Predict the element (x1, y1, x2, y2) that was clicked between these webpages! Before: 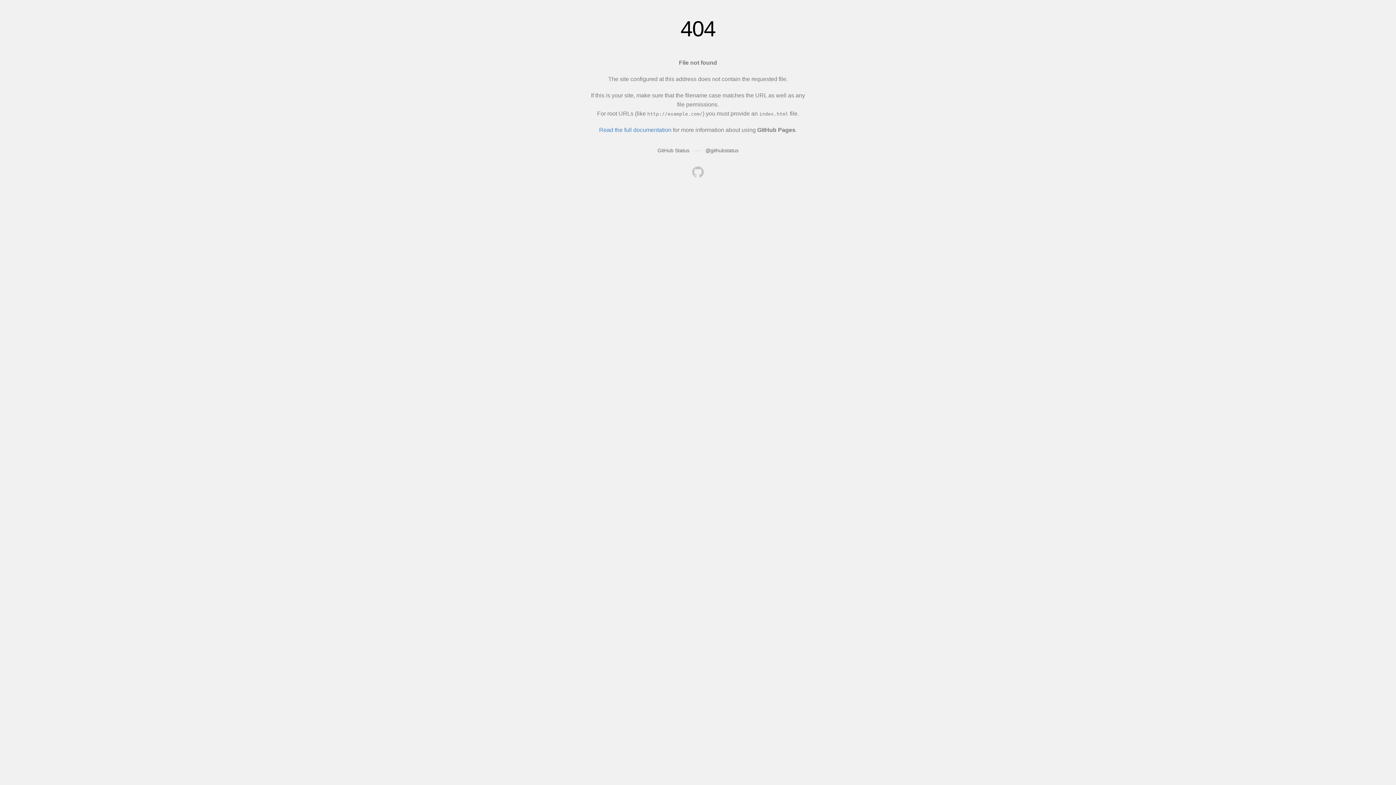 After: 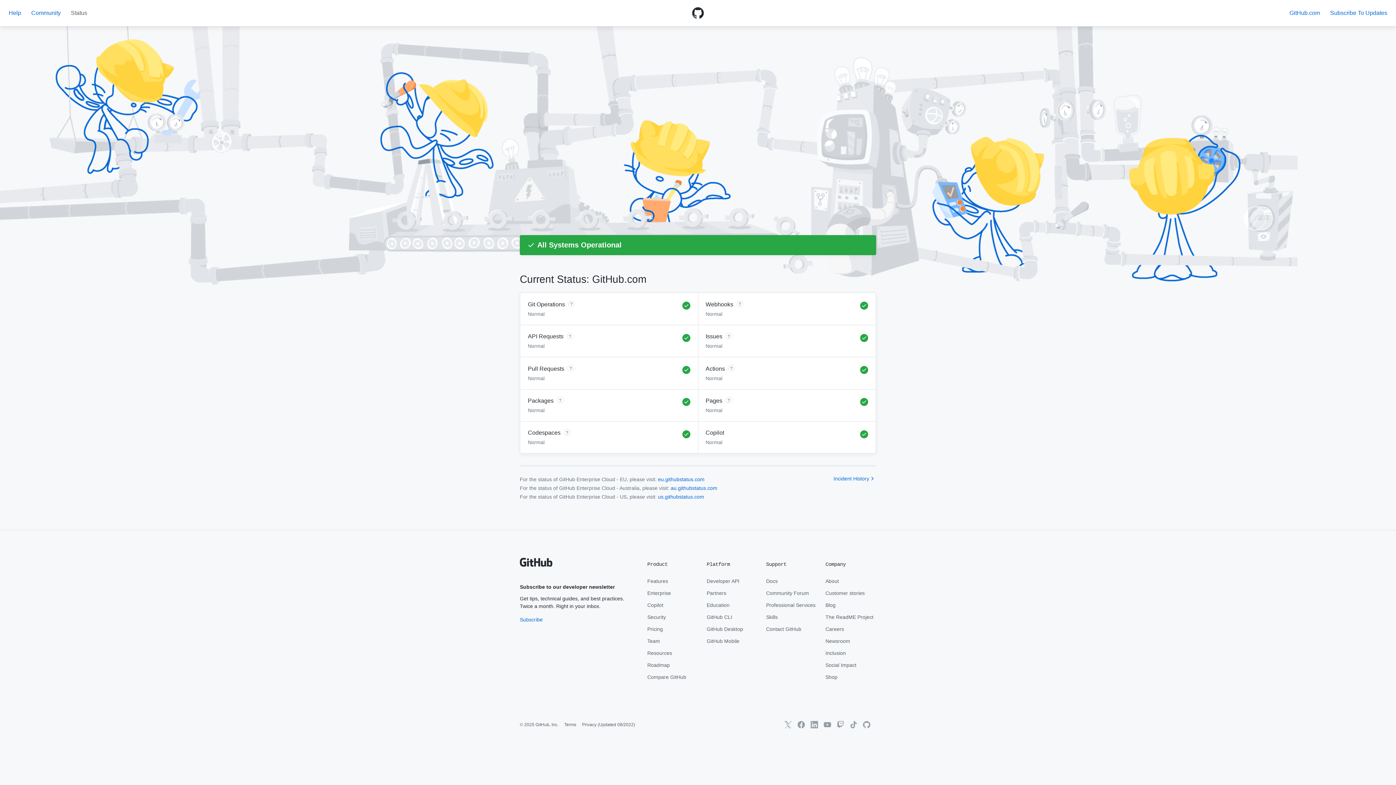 Action: bbox: (657, 147, 689, 153) label: GitHub Status